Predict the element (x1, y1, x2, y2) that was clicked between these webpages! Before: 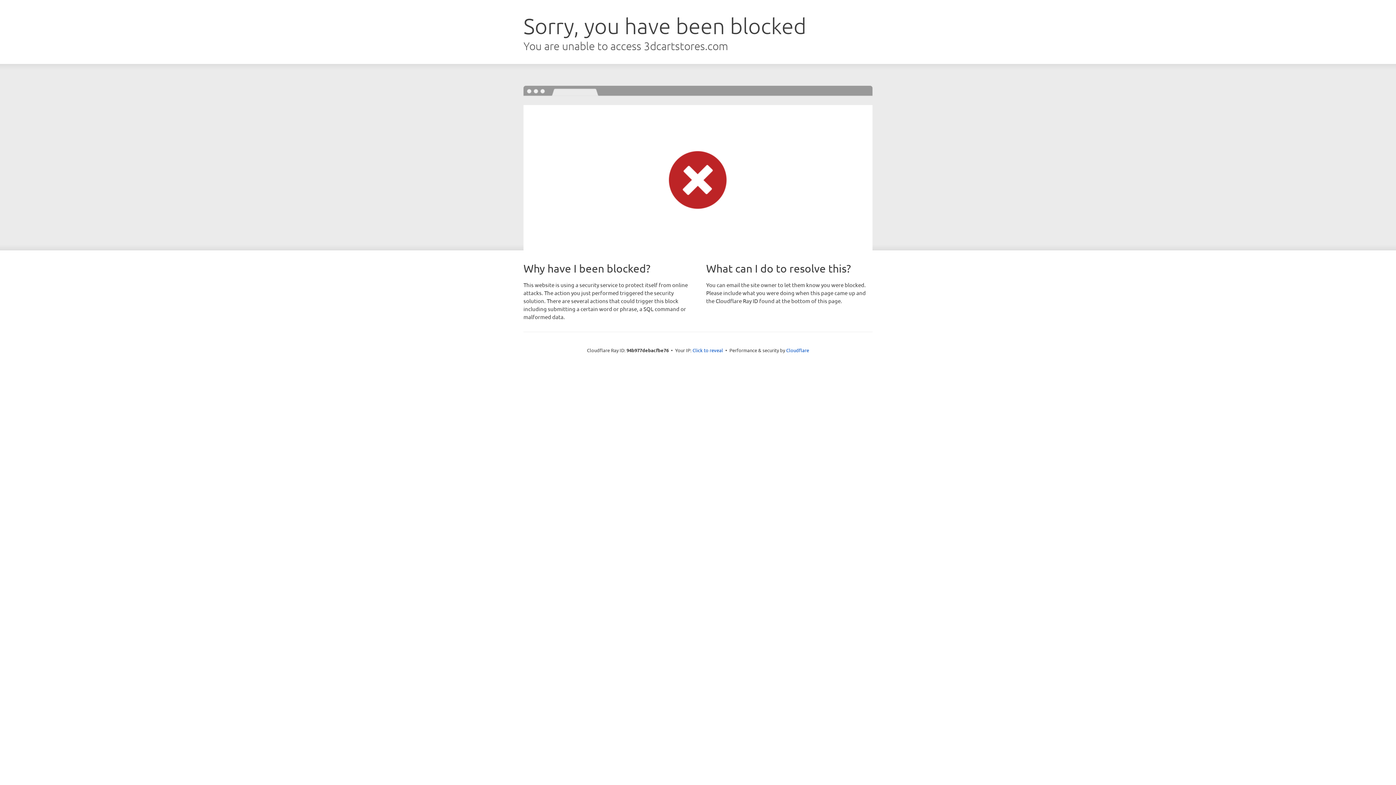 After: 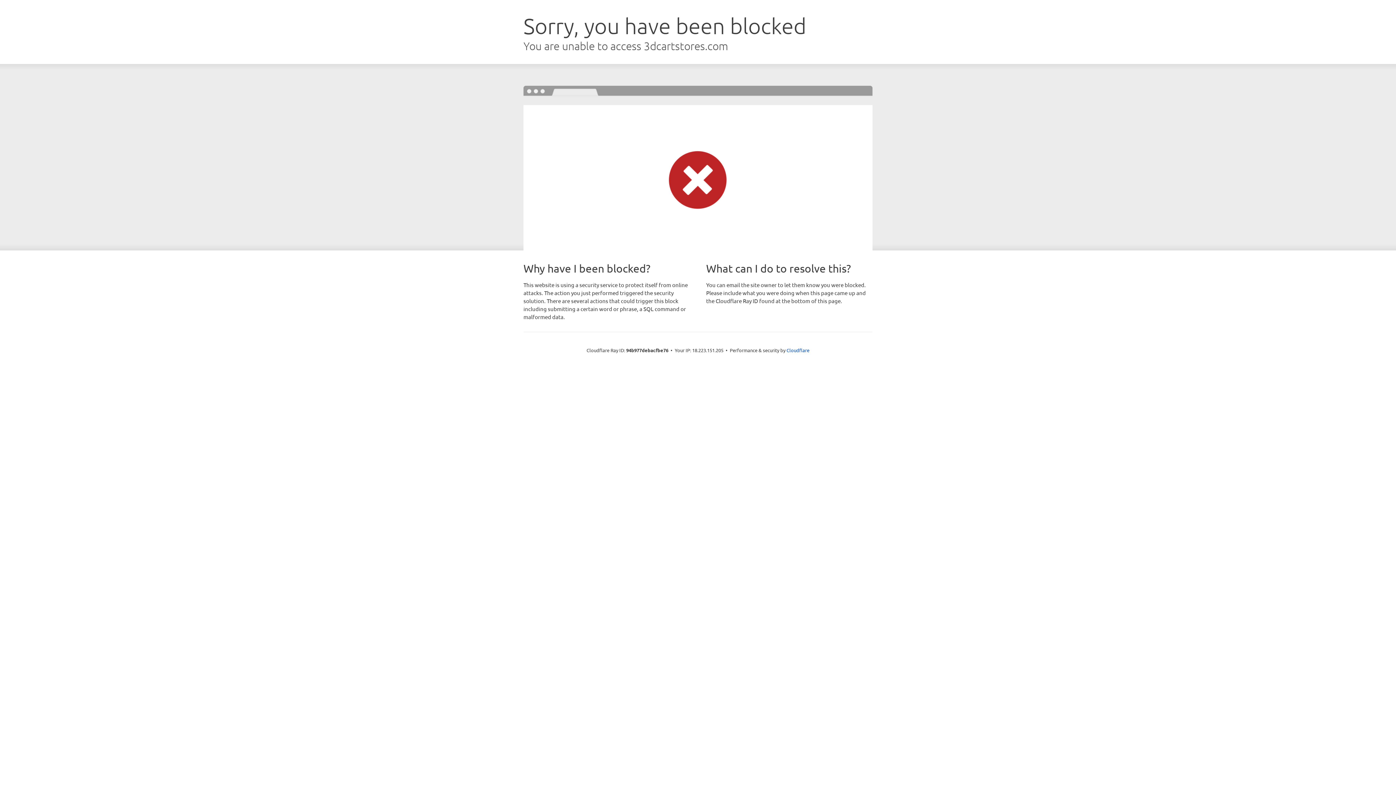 Action: label: Click to reveal bbox: (692, 346, 723, 353)